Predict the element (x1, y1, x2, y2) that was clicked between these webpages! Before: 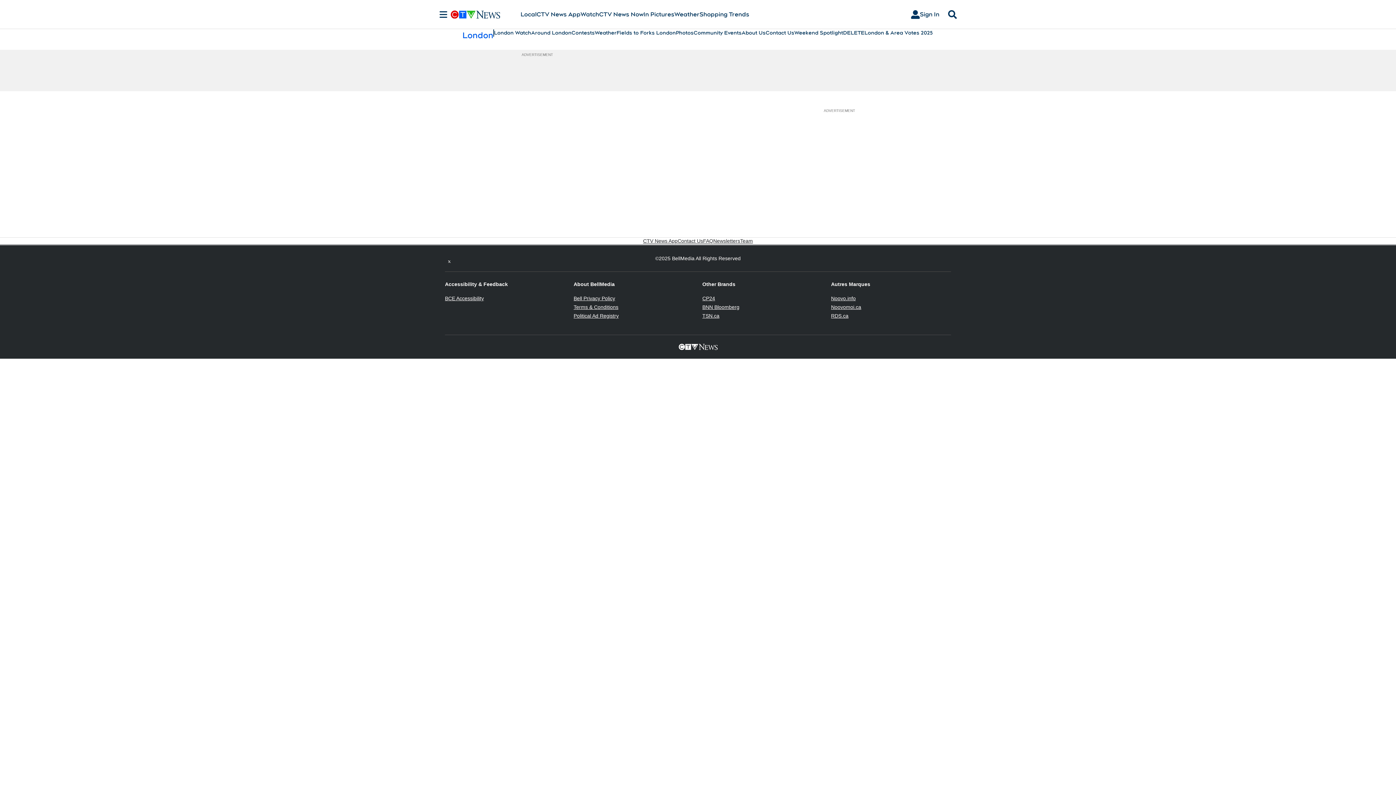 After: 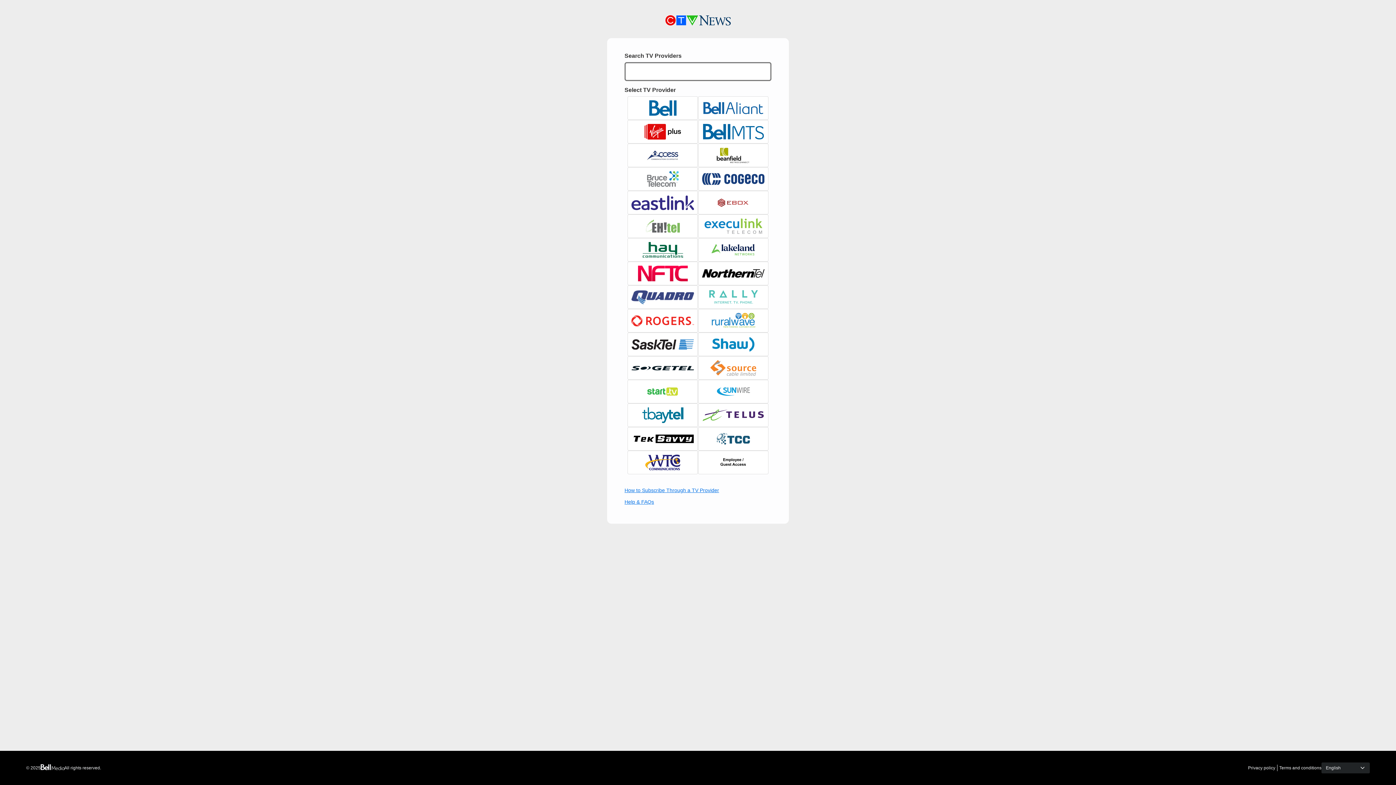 Action: bbox: (905, 7, 945, 21) label: Sign In